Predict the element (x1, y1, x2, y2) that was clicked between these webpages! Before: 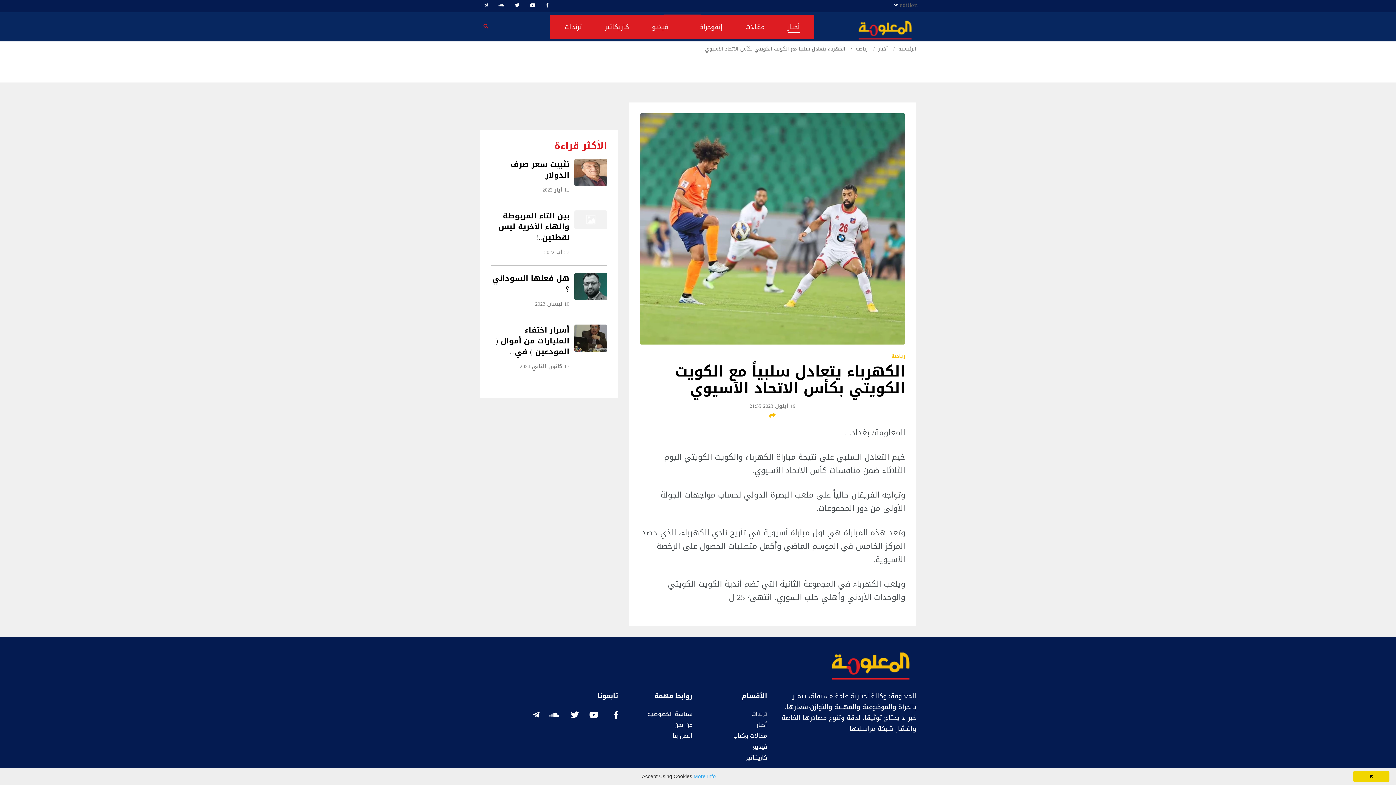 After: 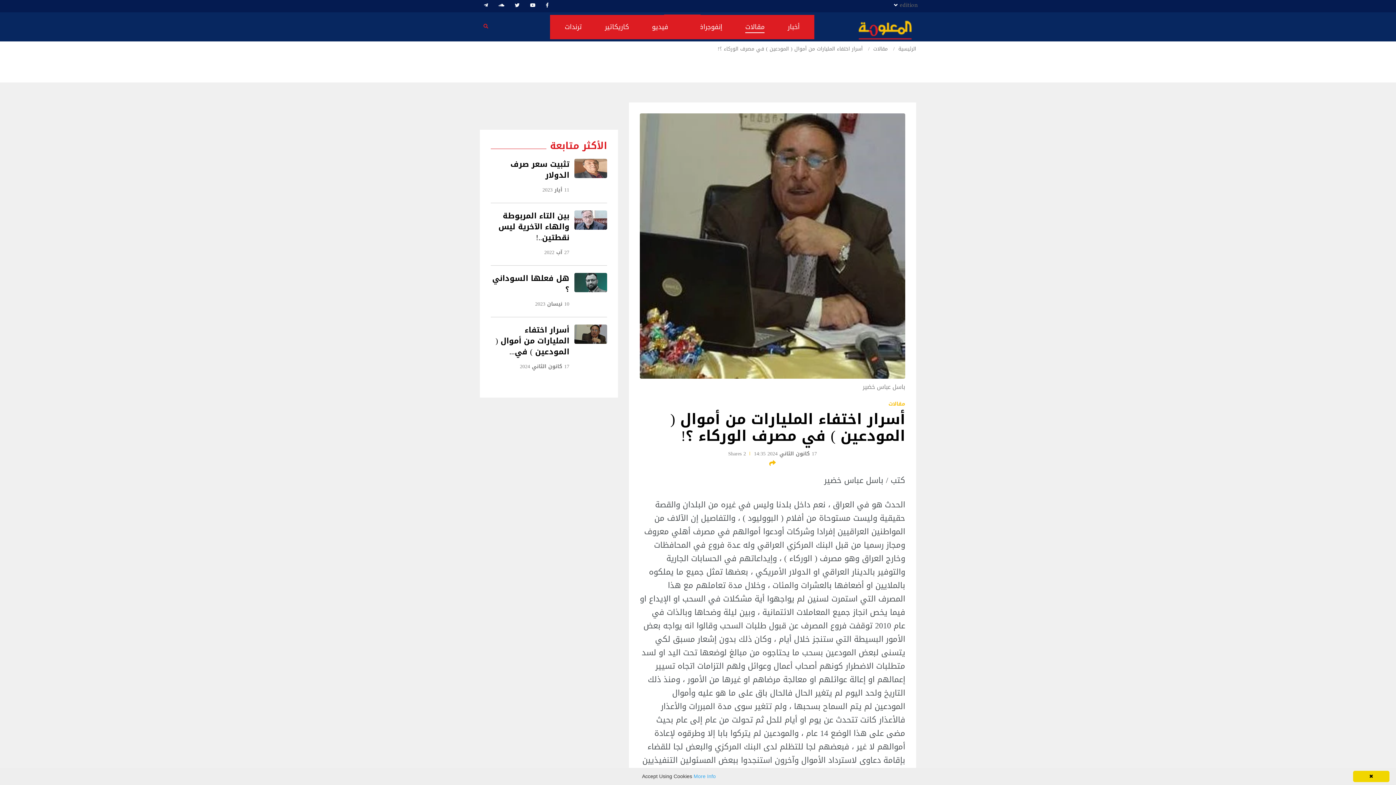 Action: bbox: (574, 324, 607, 352)